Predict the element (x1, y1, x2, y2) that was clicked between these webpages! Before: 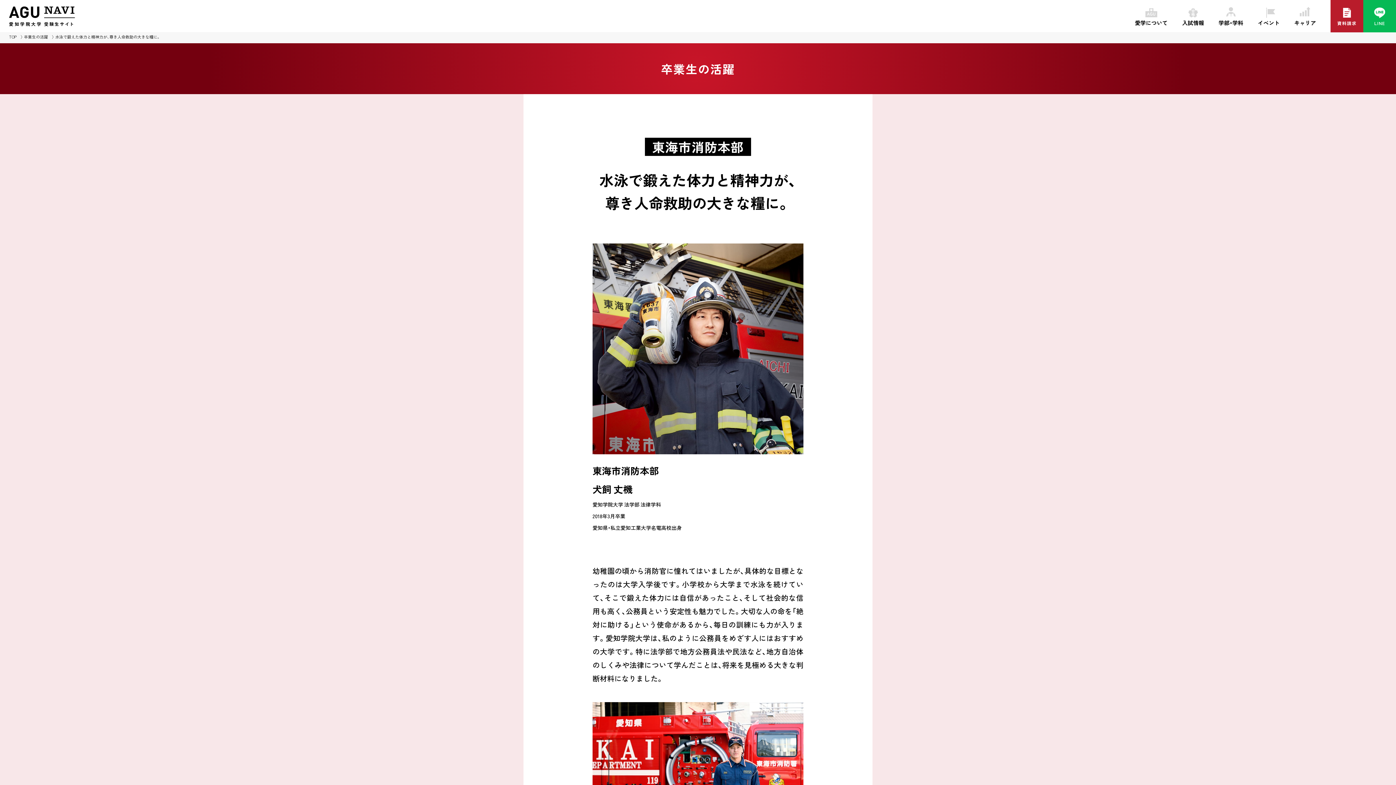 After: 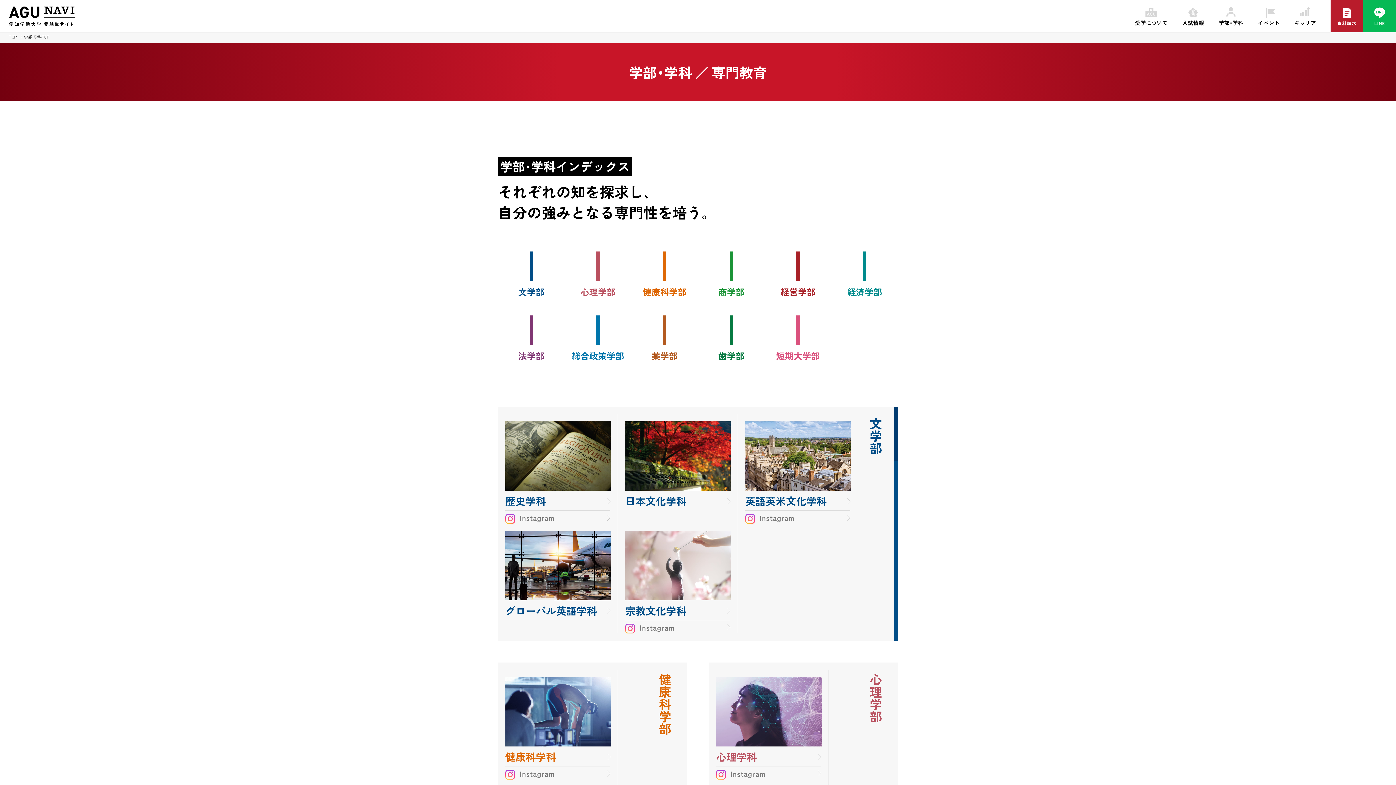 Action: bbox: (1218, 0, 1243, 32) label: 学部・学科